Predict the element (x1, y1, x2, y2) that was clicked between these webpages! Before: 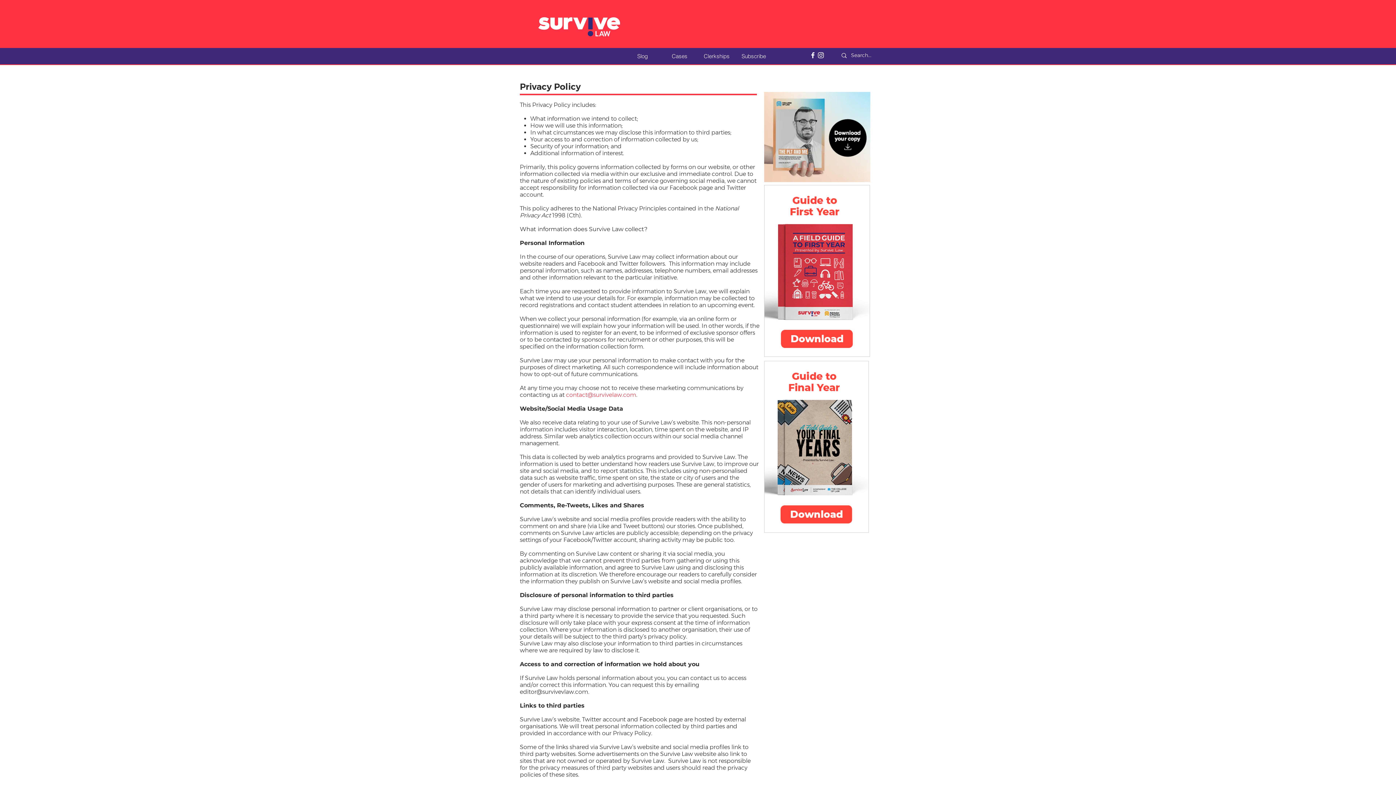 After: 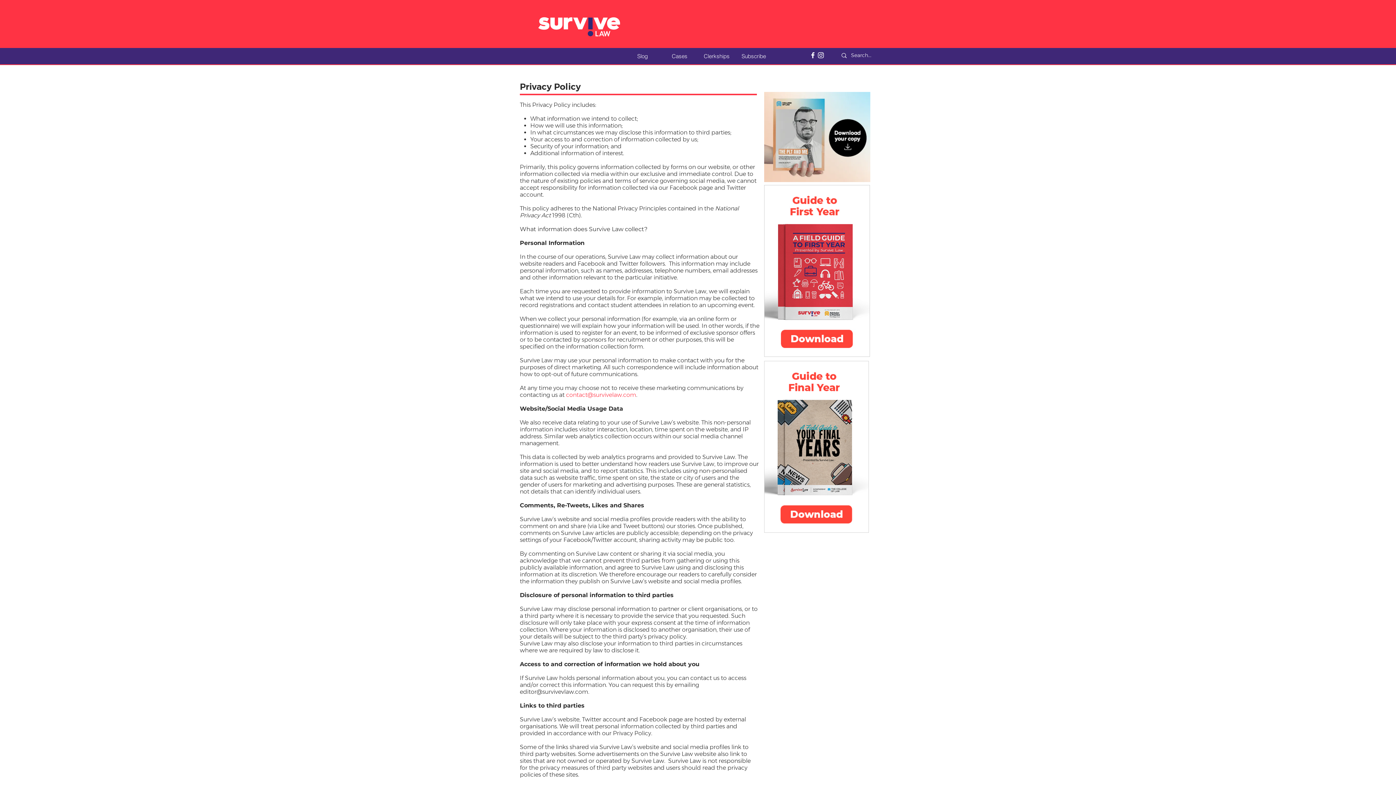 Action: bbox: (764, 185, 870, 357)